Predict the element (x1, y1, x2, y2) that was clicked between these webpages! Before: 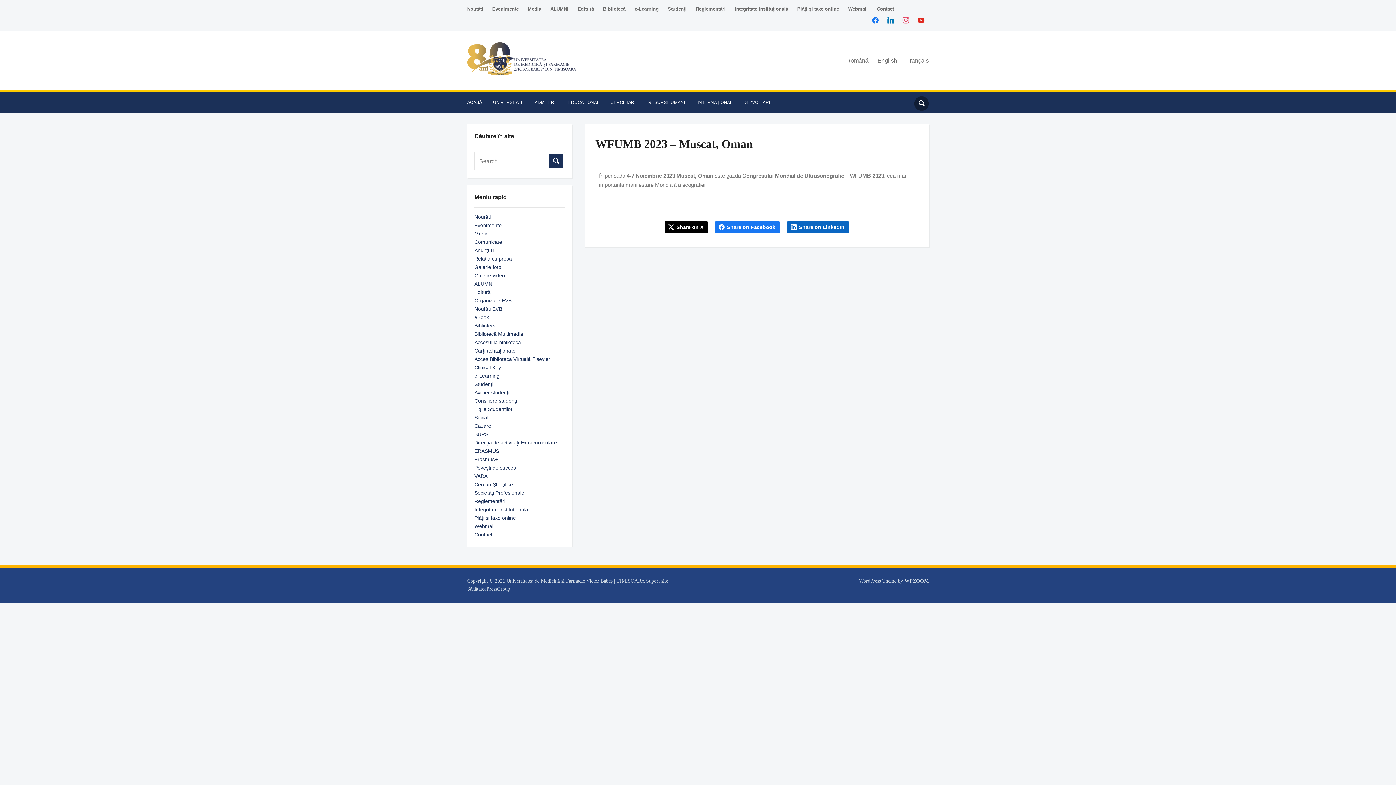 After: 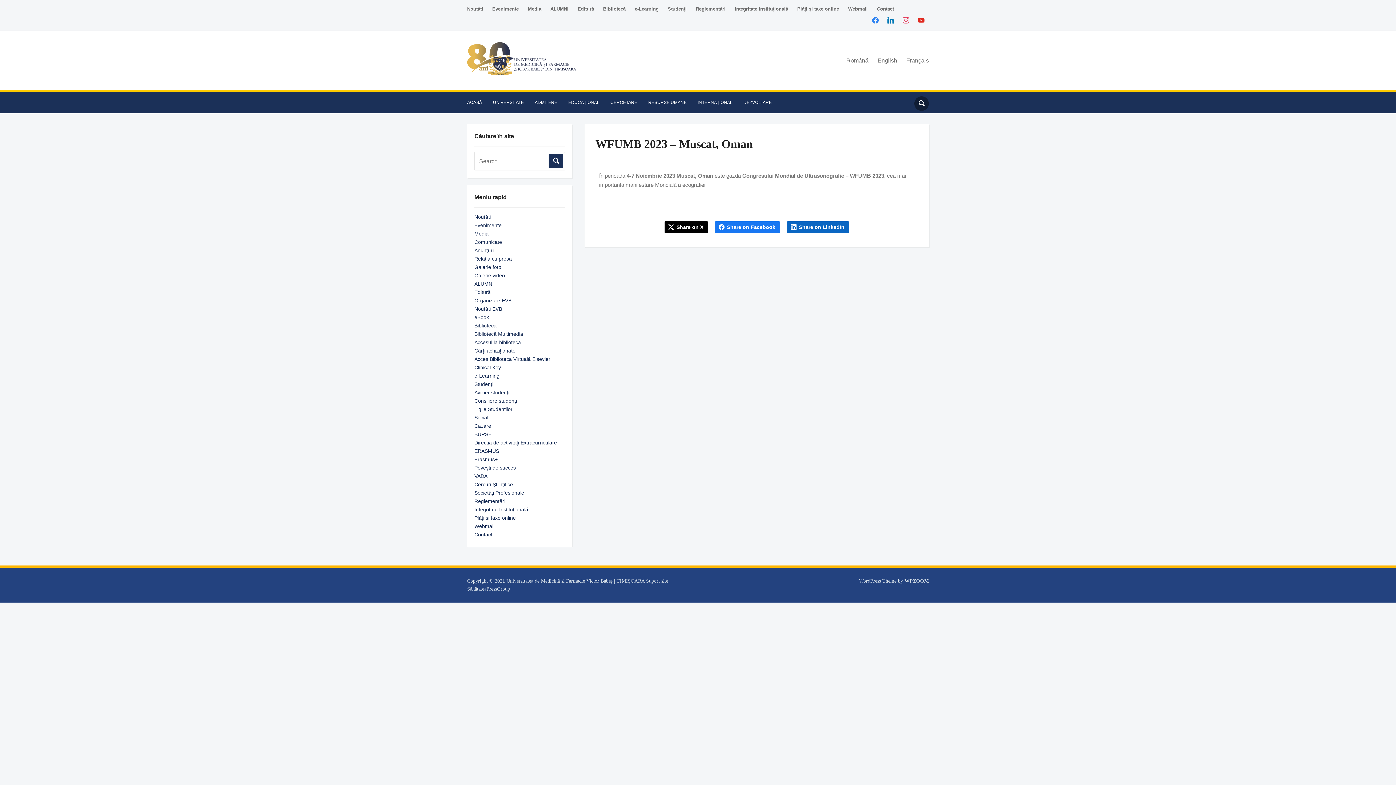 Action: bbox: (869, 16, 881, 22) label: facebook